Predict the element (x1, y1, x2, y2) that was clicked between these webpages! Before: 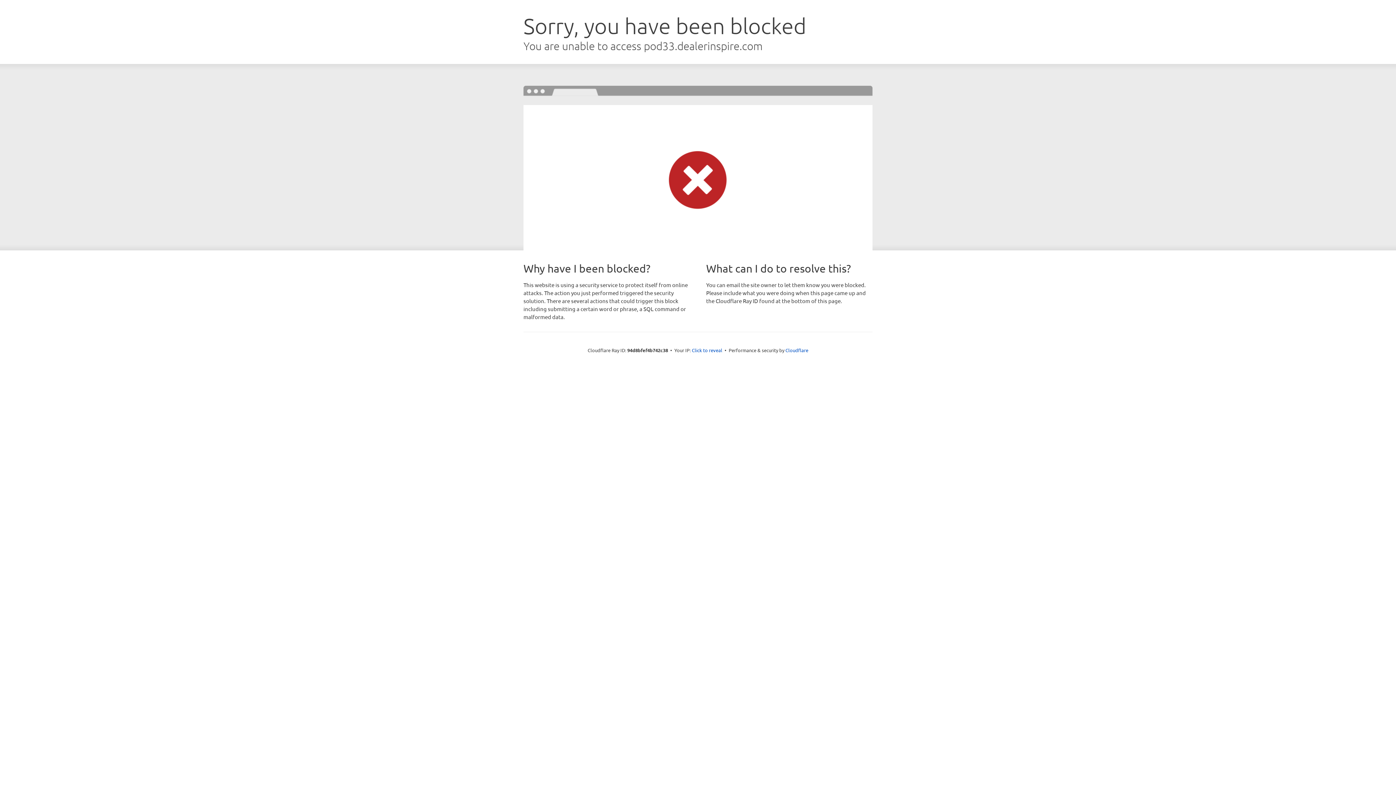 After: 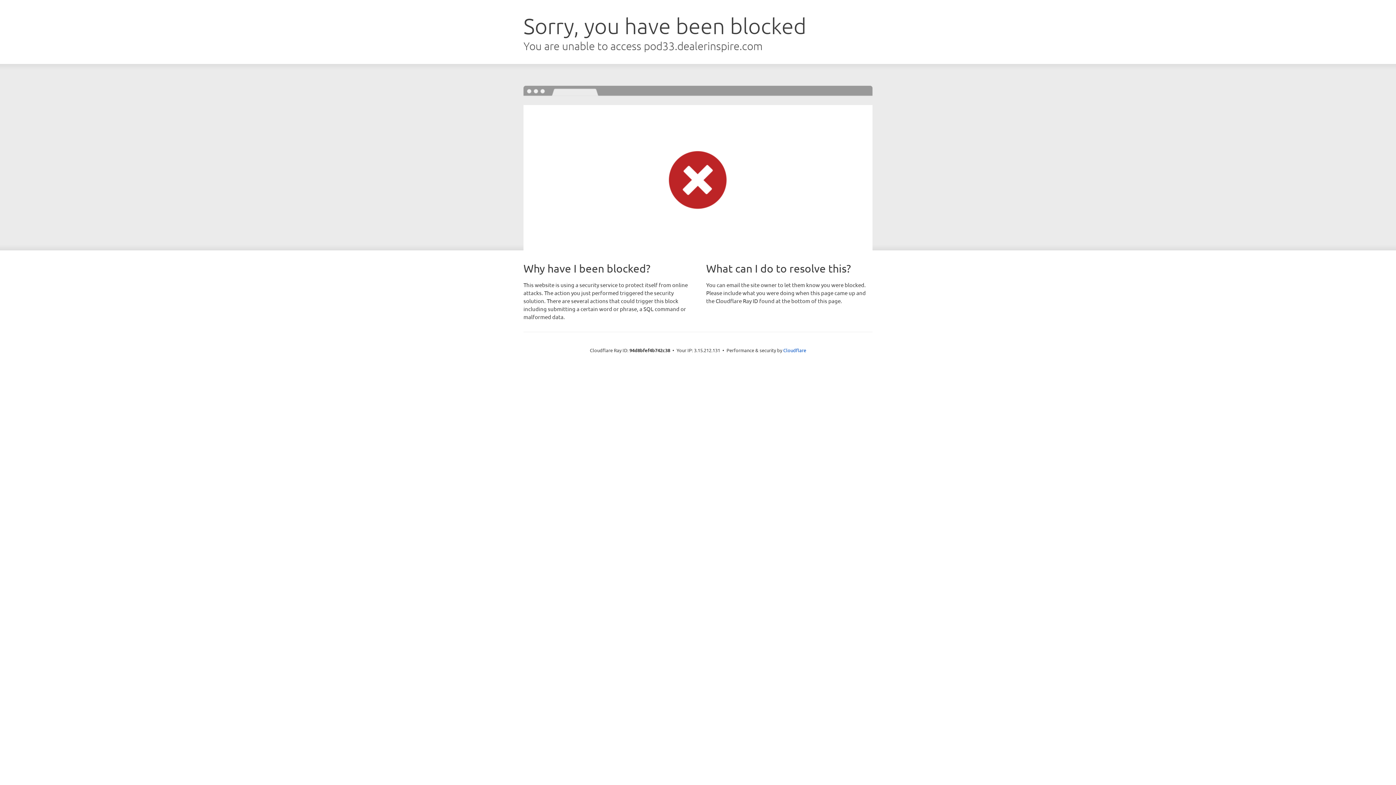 Action: label: Click to reveal bbox: (692, 346, 722, 353)